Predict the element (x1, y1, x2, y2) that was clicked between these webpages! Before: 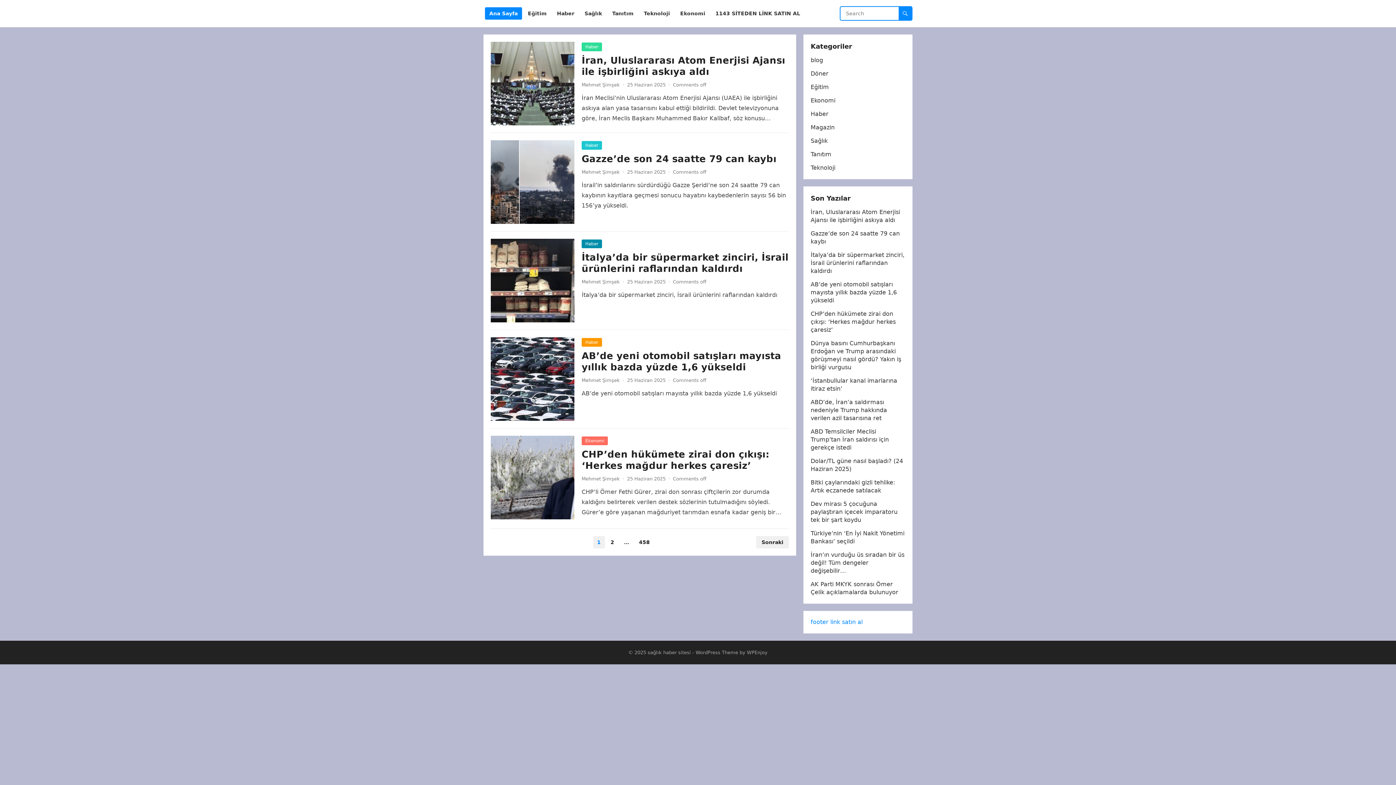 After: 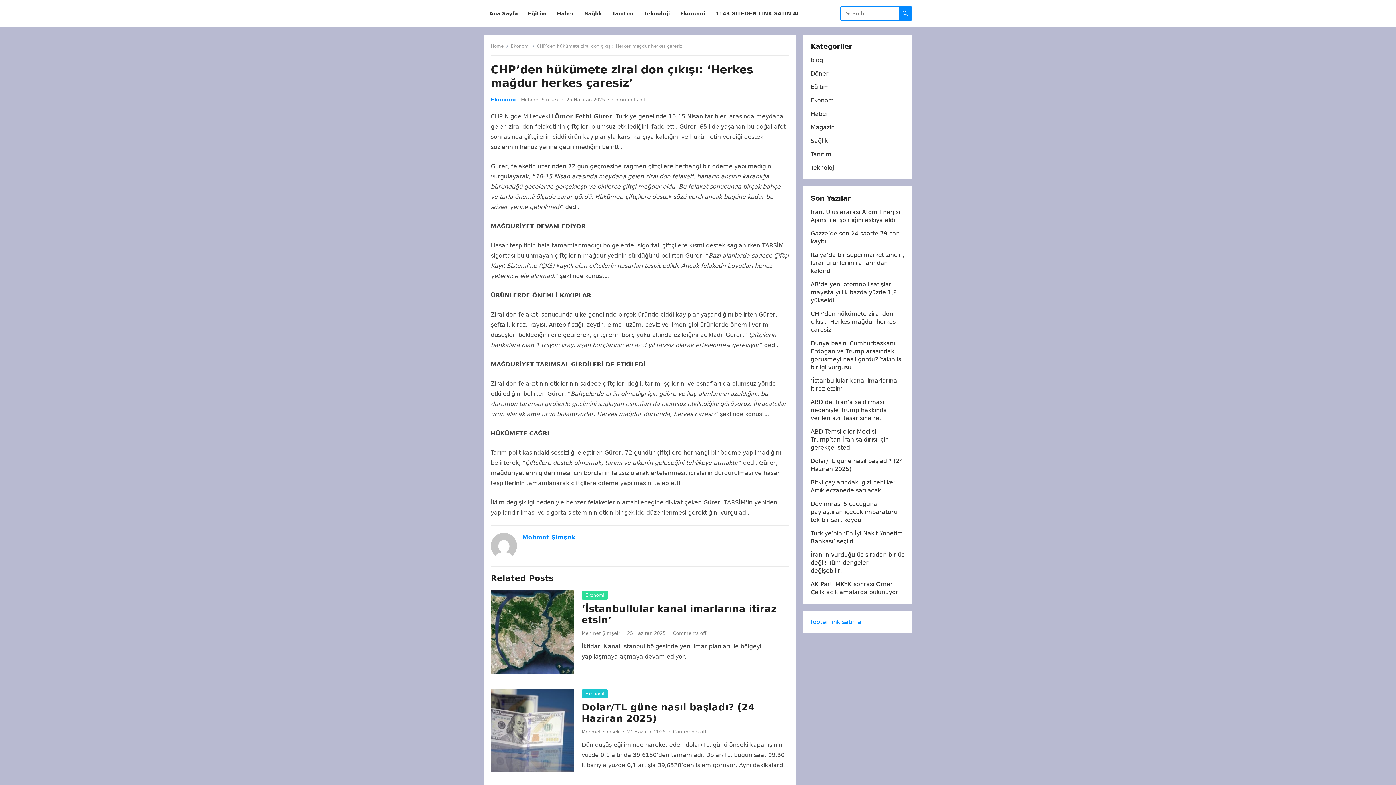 Action: label: CHP’den hükümete zirai don çıkışı: ‘Herkes mağdur herkes çaresiz’ bbox: (581, 449, 769, 471)